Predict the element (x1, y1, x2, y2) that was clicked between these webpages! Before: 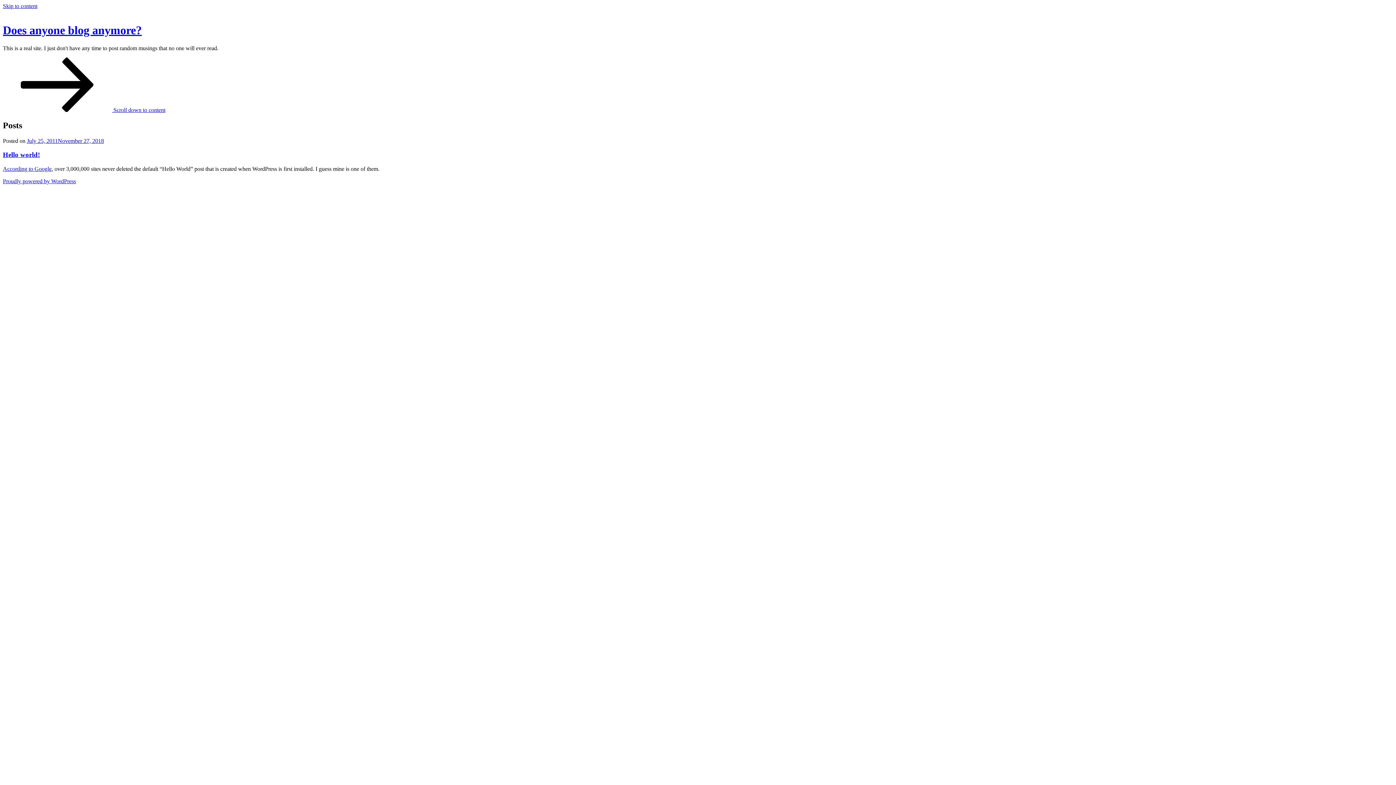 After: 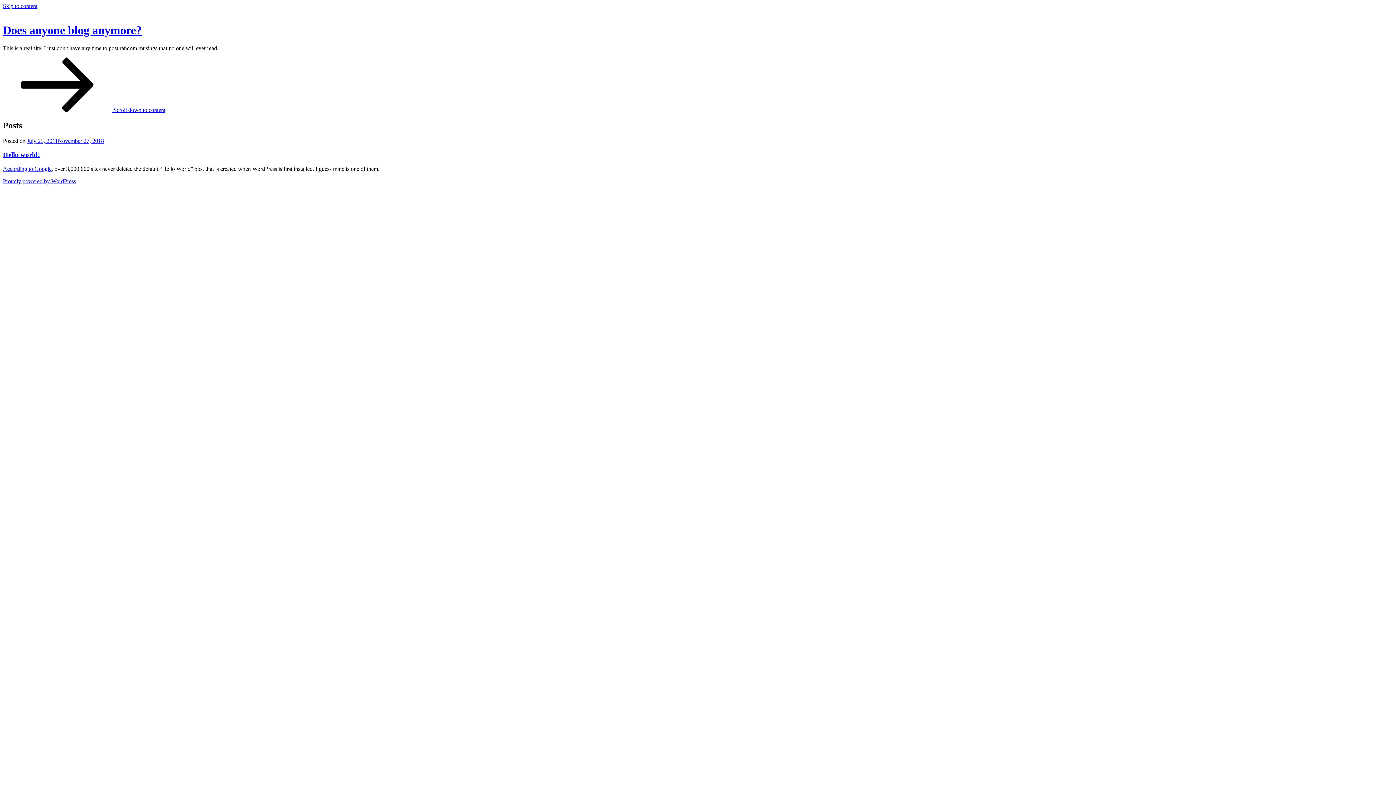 Action: label: Does anyone blog anymore? bbox: (2, 23, 141, 36)